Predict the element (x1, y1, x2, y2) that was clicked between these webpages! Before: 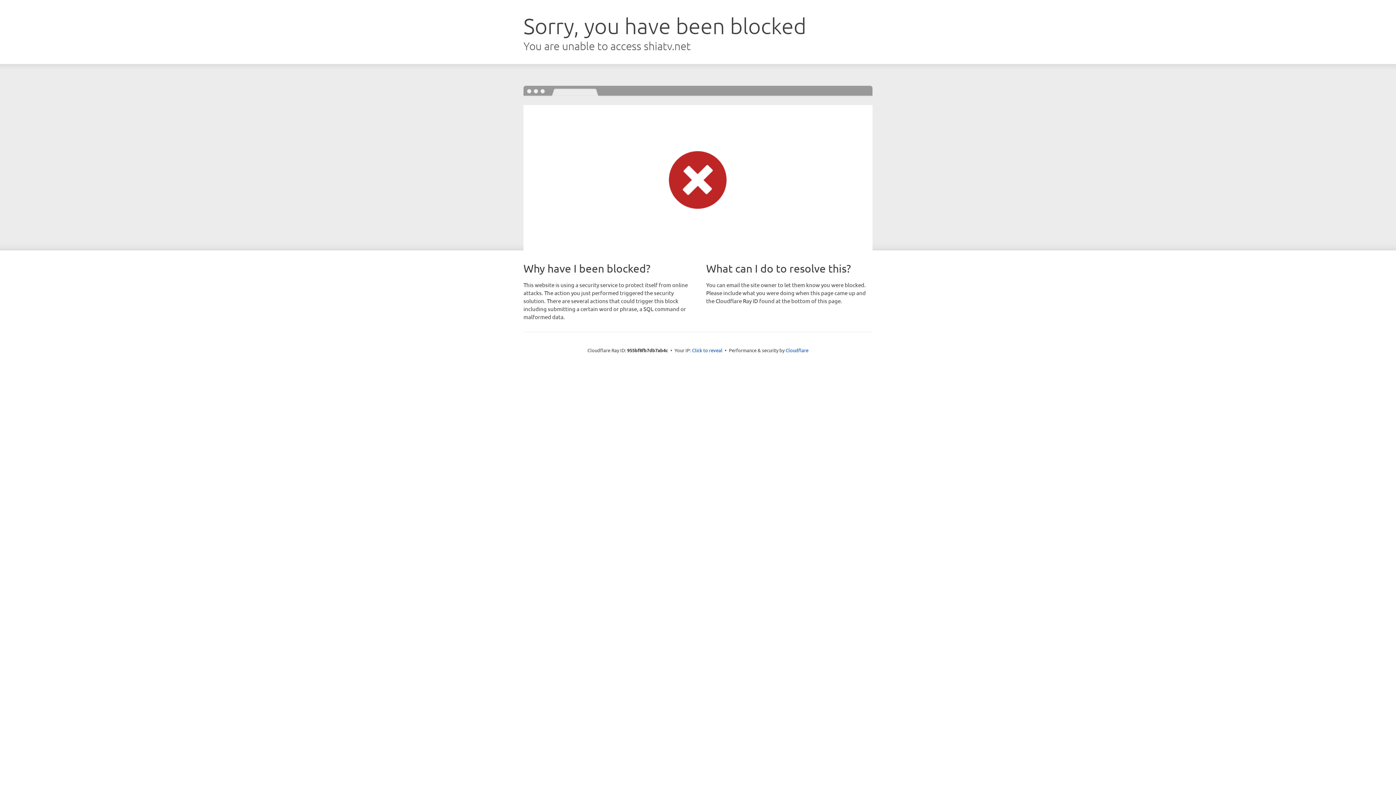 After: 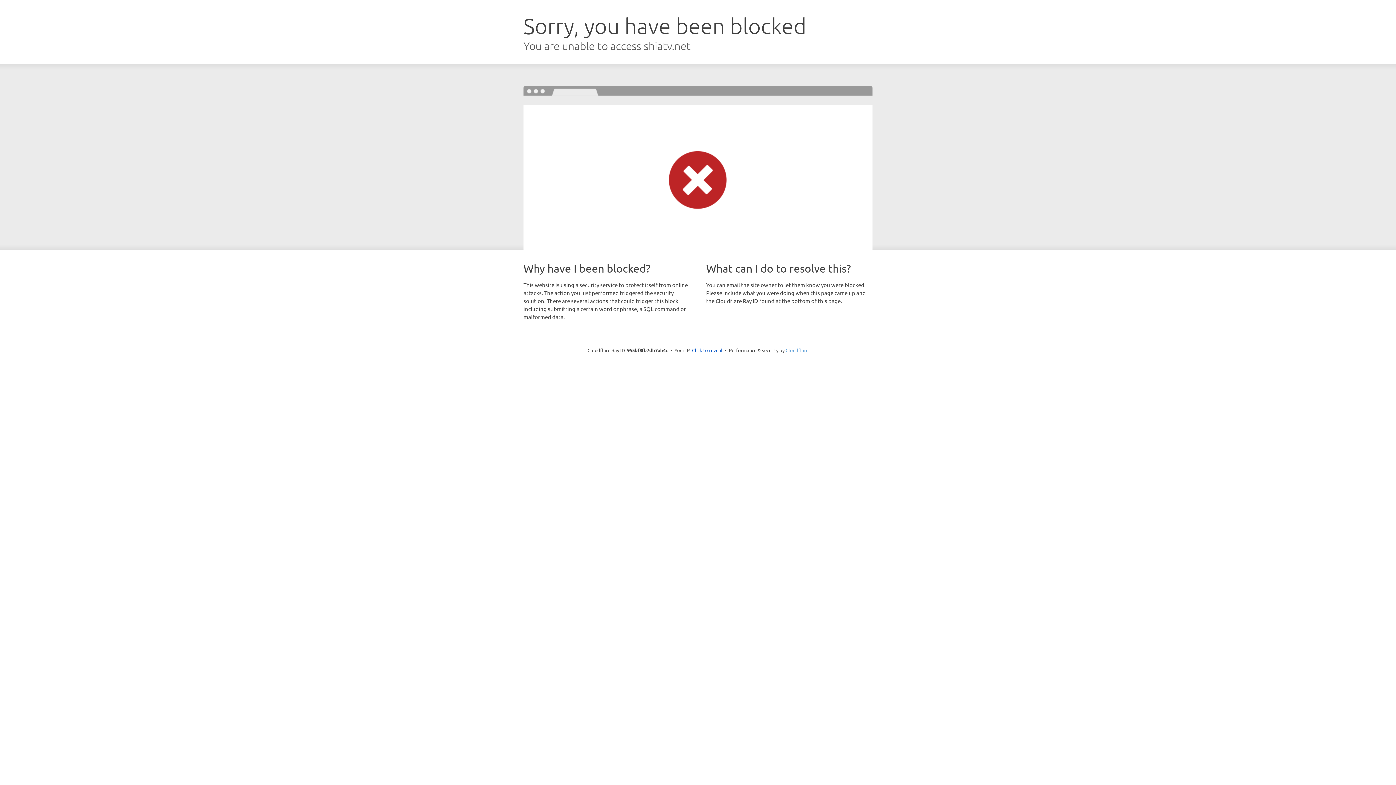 Action: label: Cloudflare bbox: (785, 347, 808, 353)